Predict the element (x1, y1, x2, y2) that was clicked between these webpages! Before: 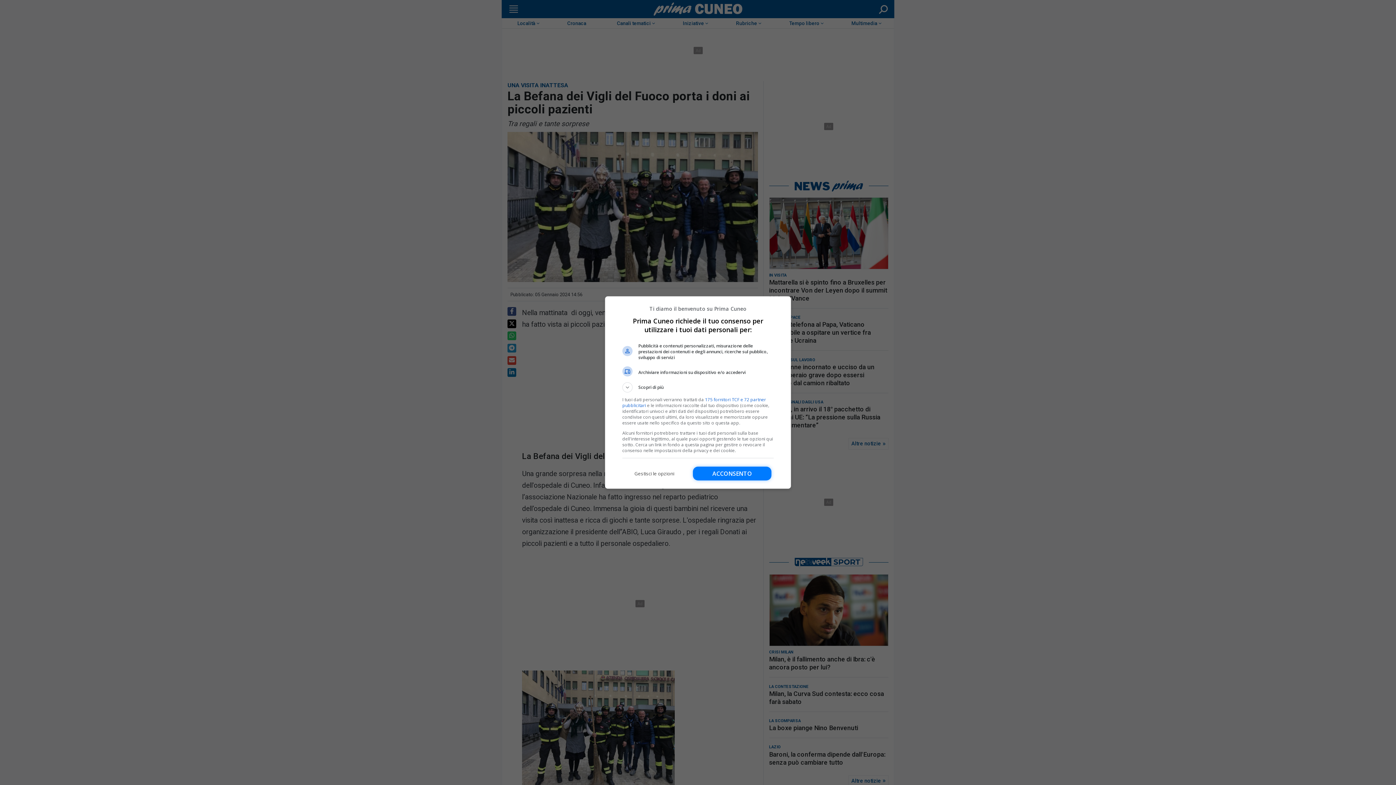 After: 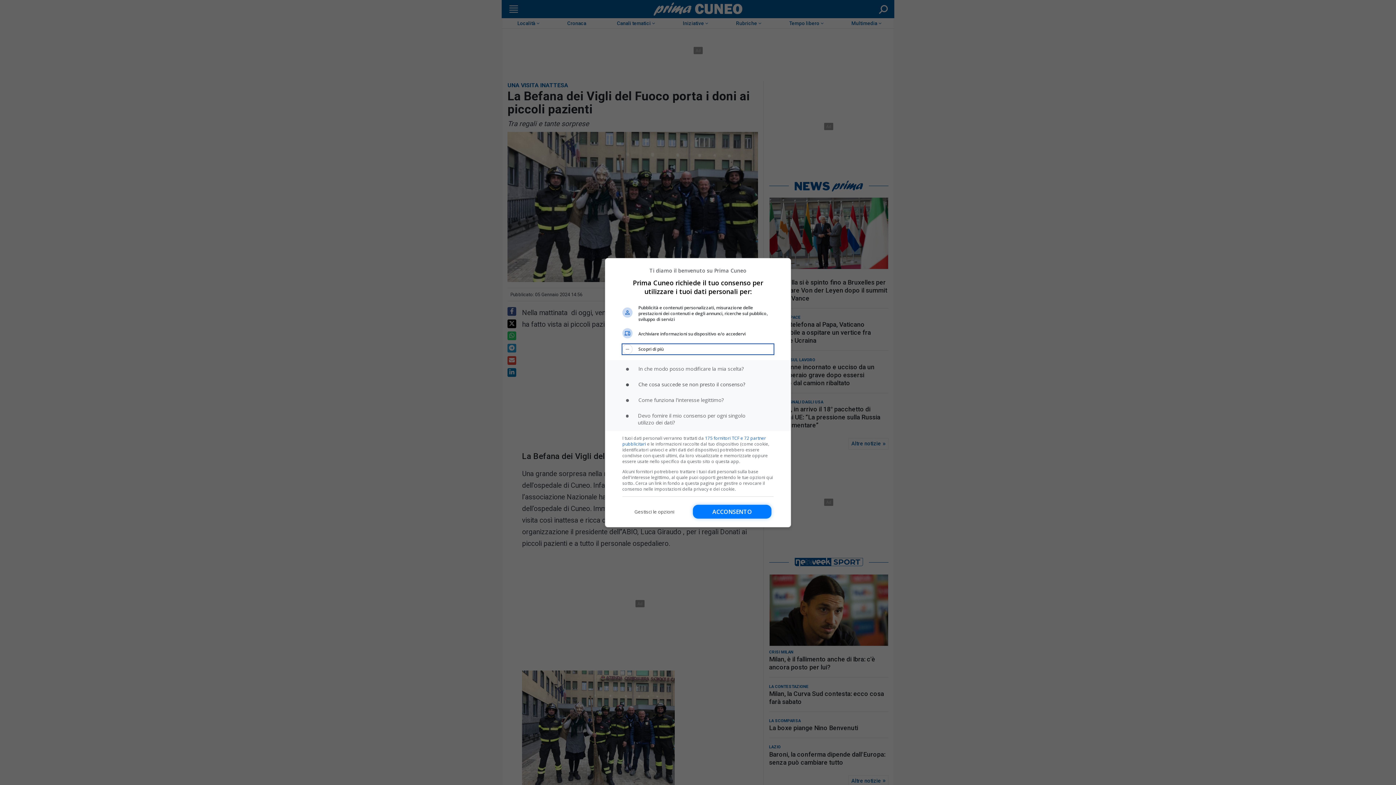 Action: label: Scopri di più bbox: (622, 382, 773, 392)